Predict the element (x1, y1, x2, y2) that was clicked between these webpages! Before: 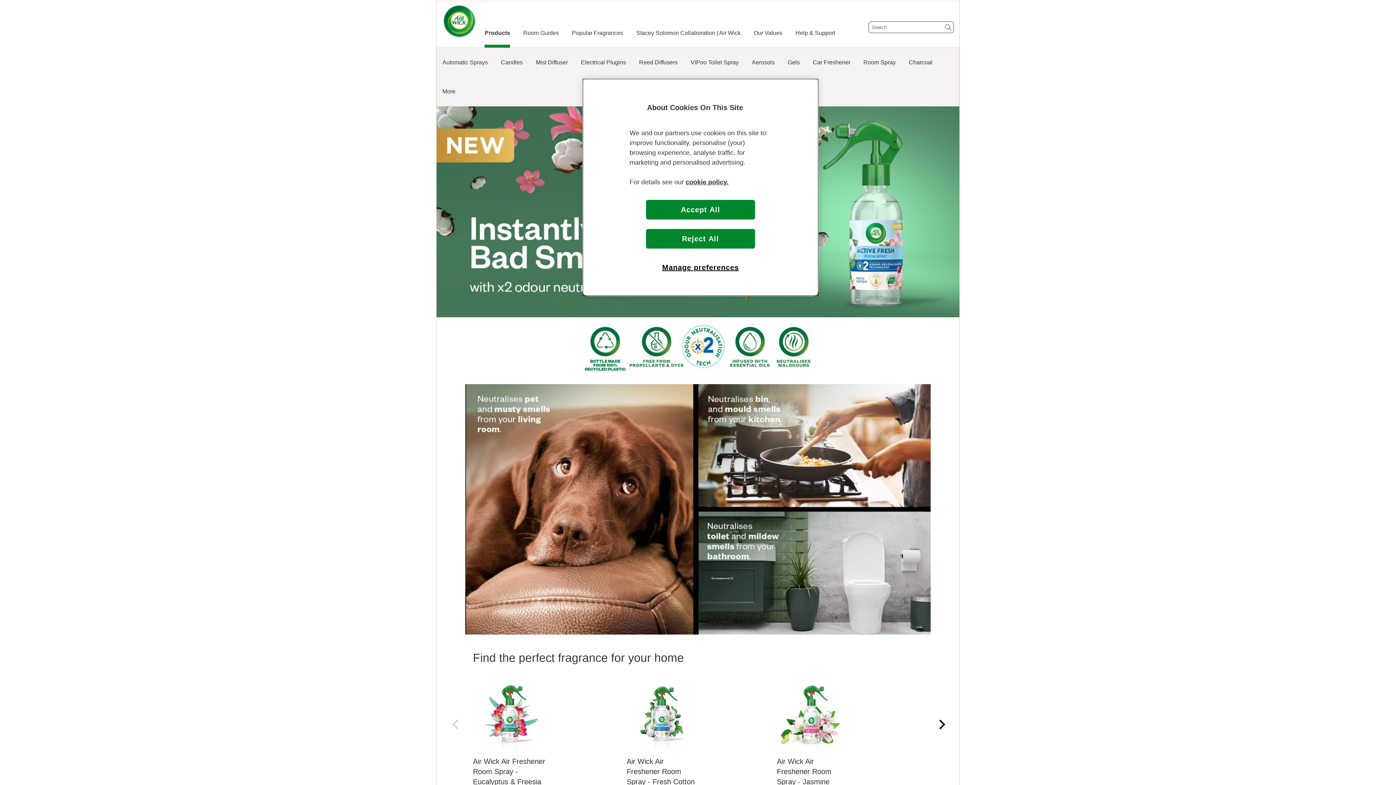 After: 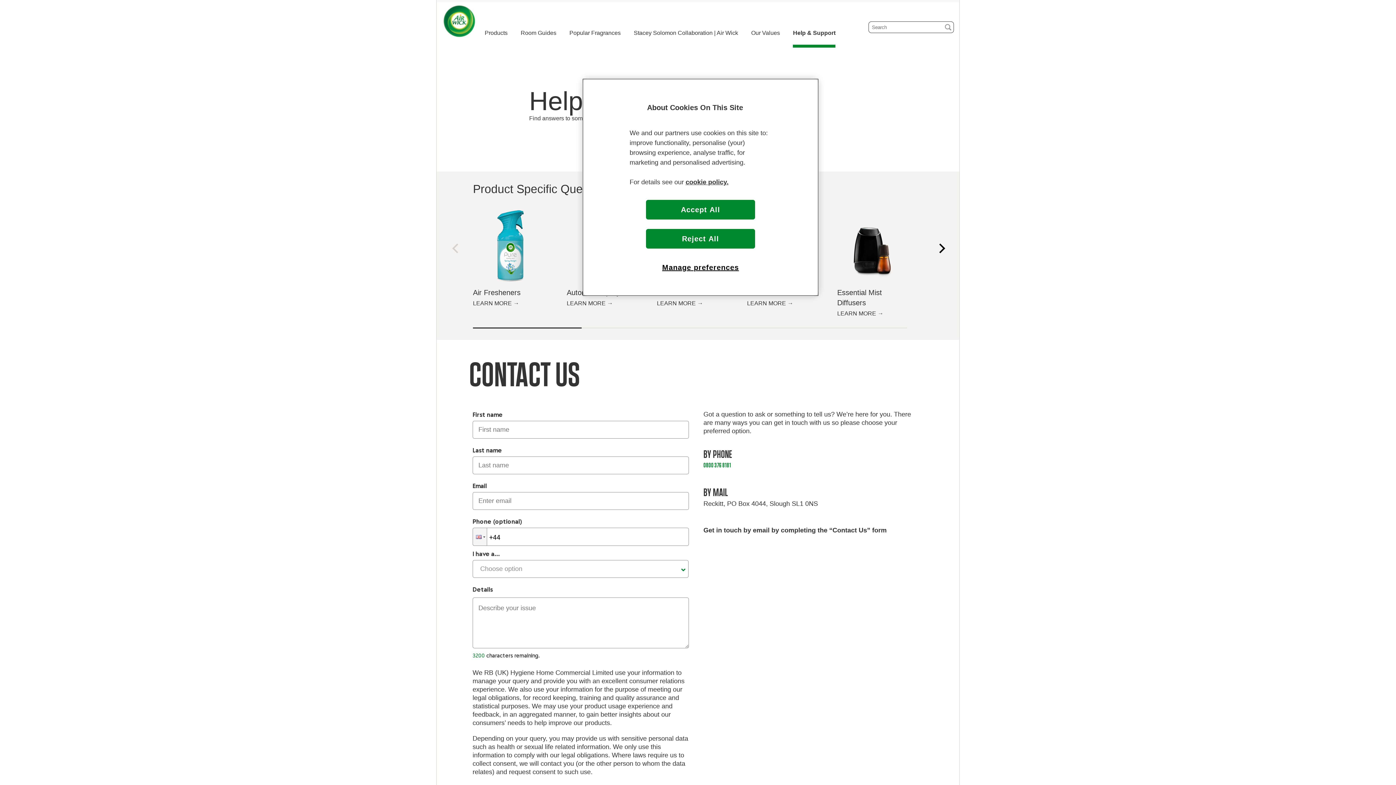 Action: label: Help & Support bbox: (795, 18, 835, 47)